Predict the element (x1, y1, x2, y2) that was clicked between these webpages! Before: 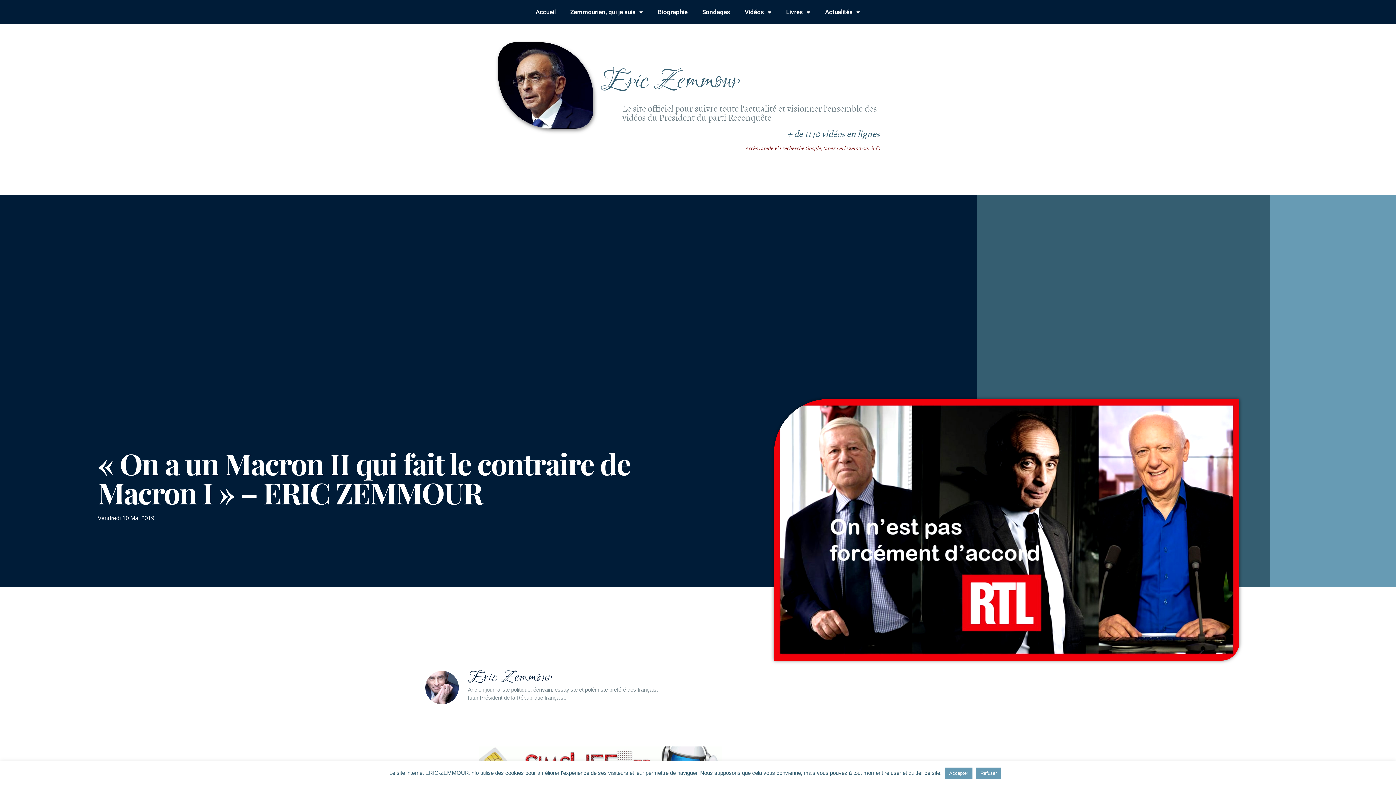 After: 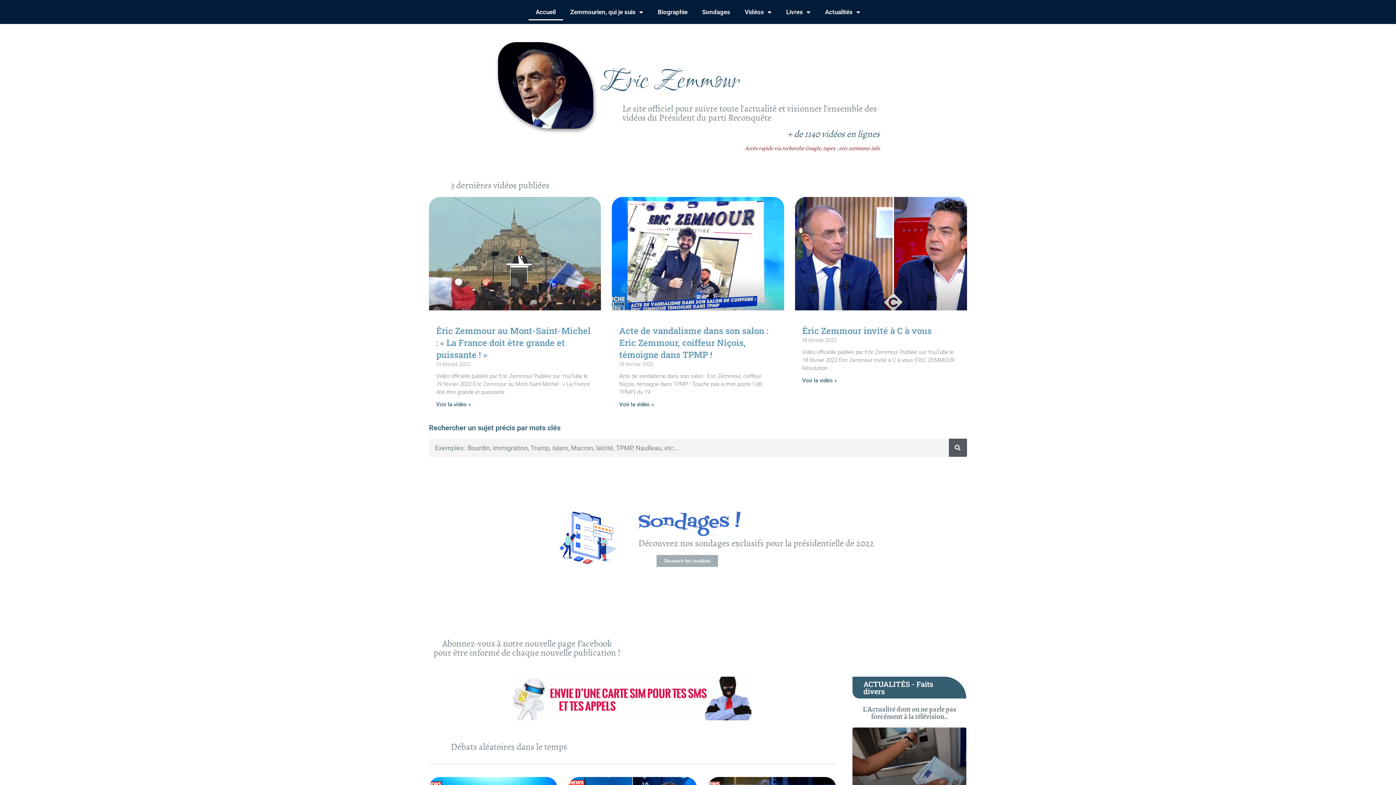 Action: label: Refuser bbox: (976, 768, 1001, 779)